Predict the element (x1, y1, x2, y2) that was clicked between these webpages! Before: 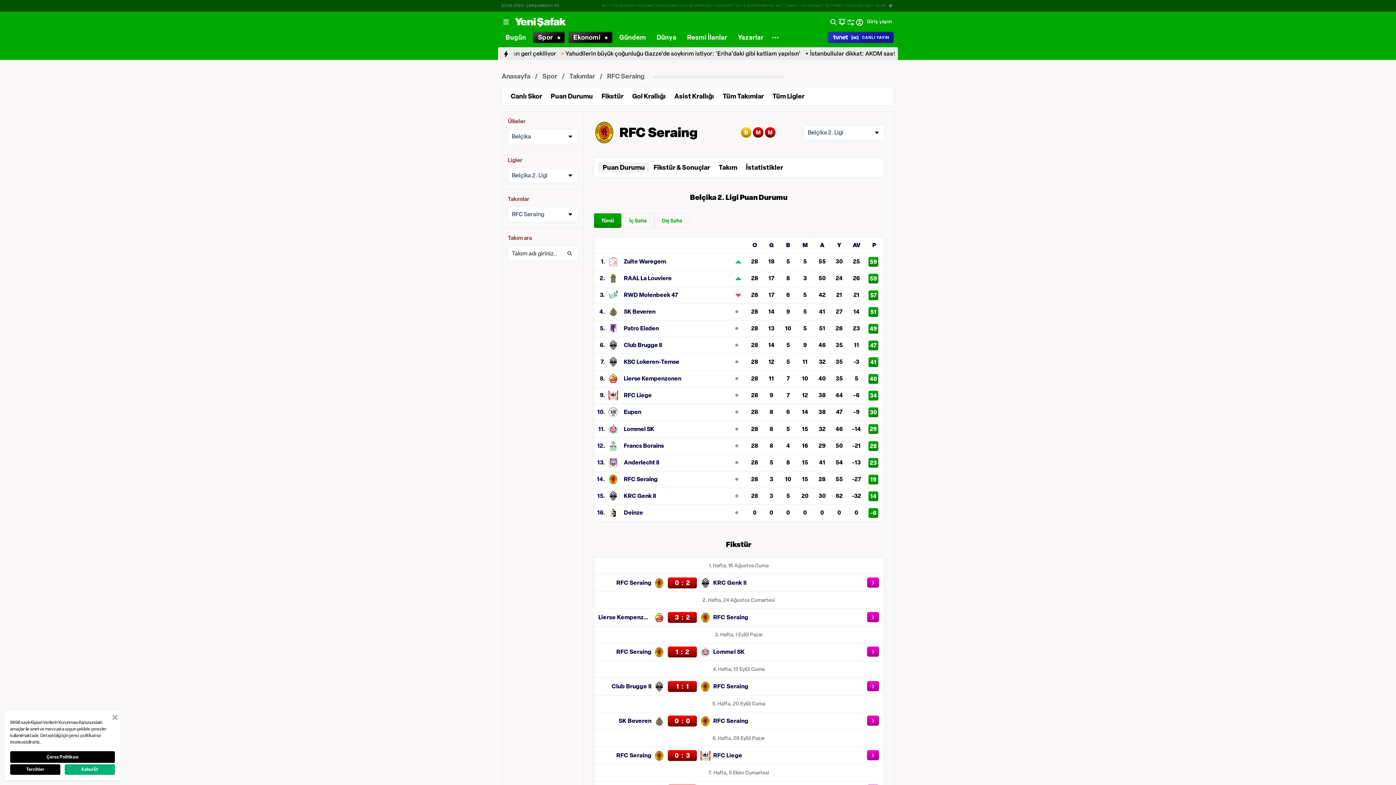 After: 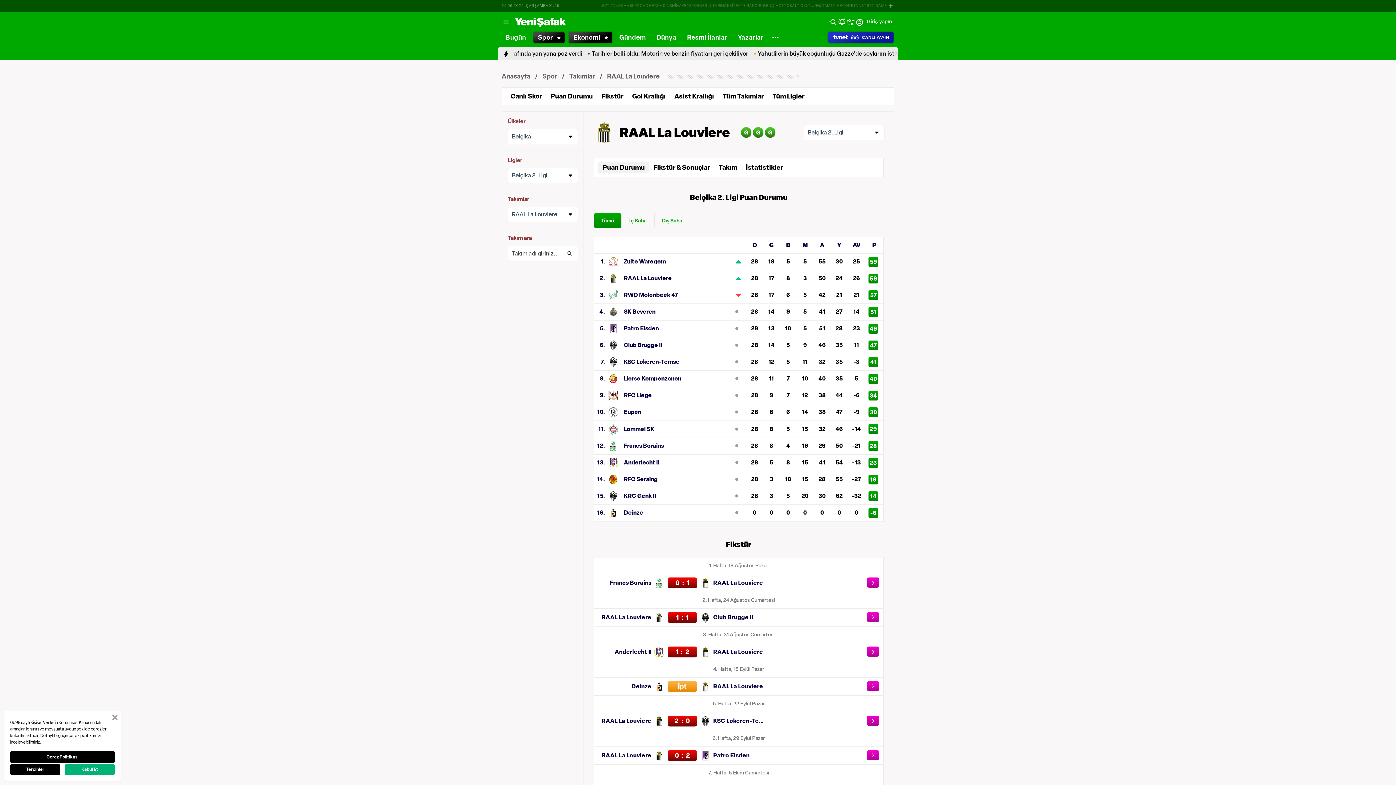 Action: label: RAAL La Louviere bbox: (623, 274, 743, 282)